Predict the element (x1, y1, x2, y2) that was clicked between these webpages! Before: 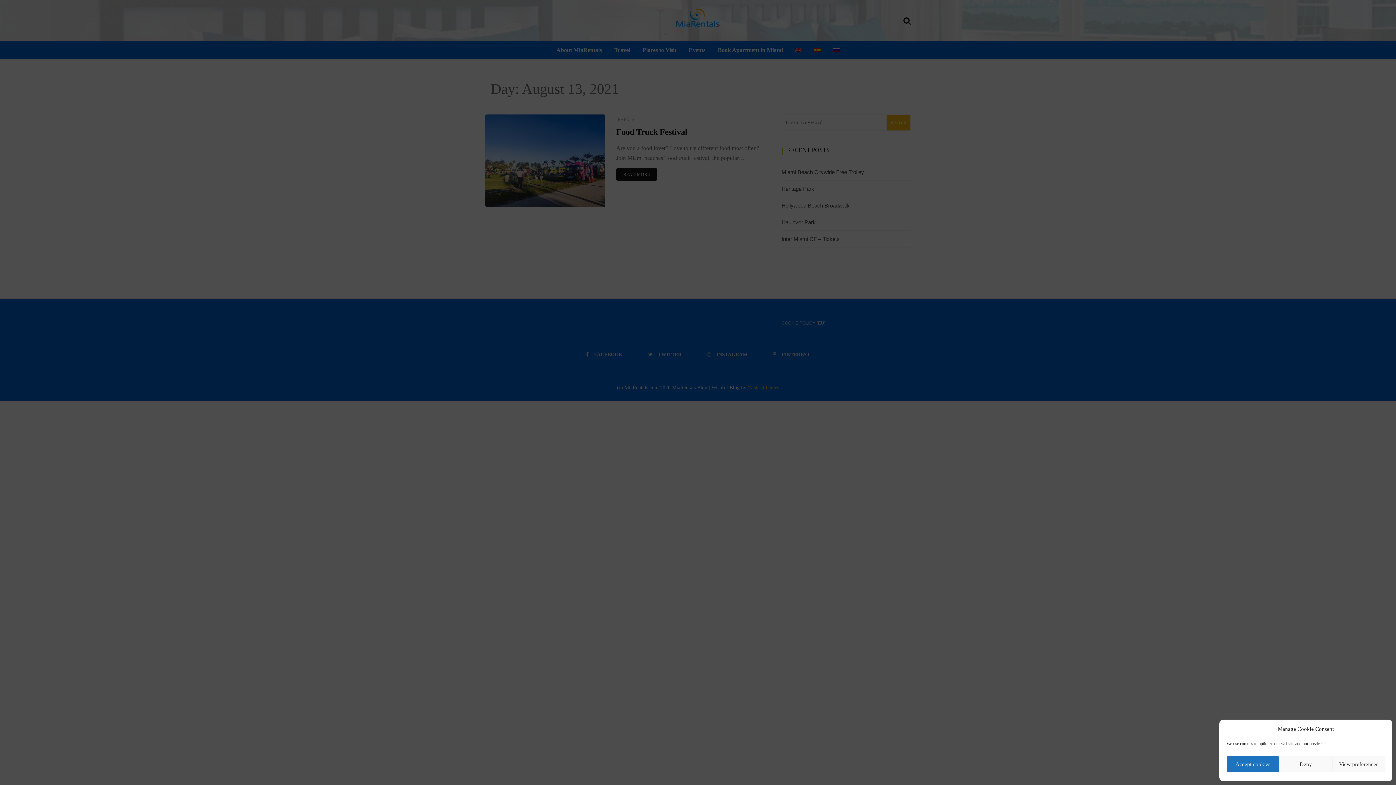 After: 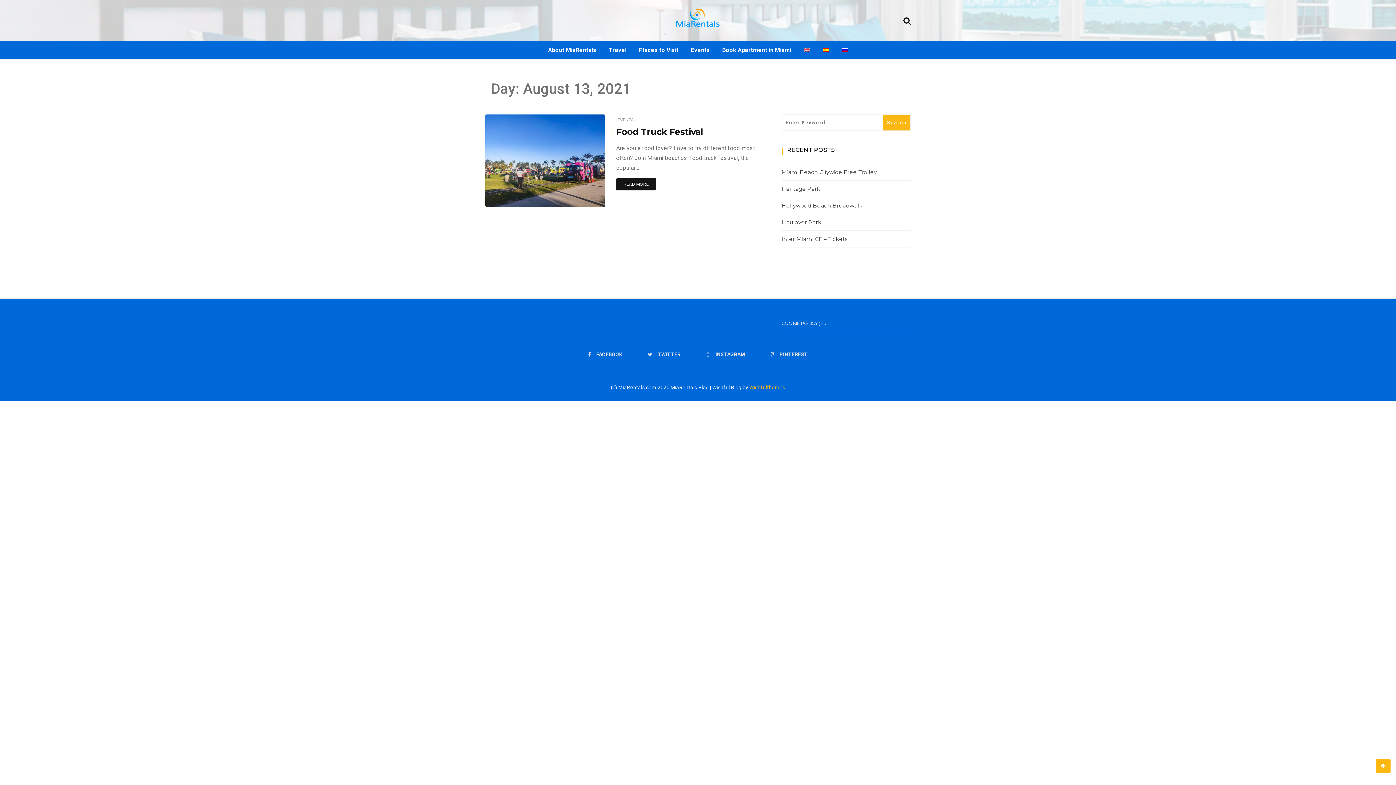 Action: bbox: (1226, 756, 1279, 772) label: Accept cookies